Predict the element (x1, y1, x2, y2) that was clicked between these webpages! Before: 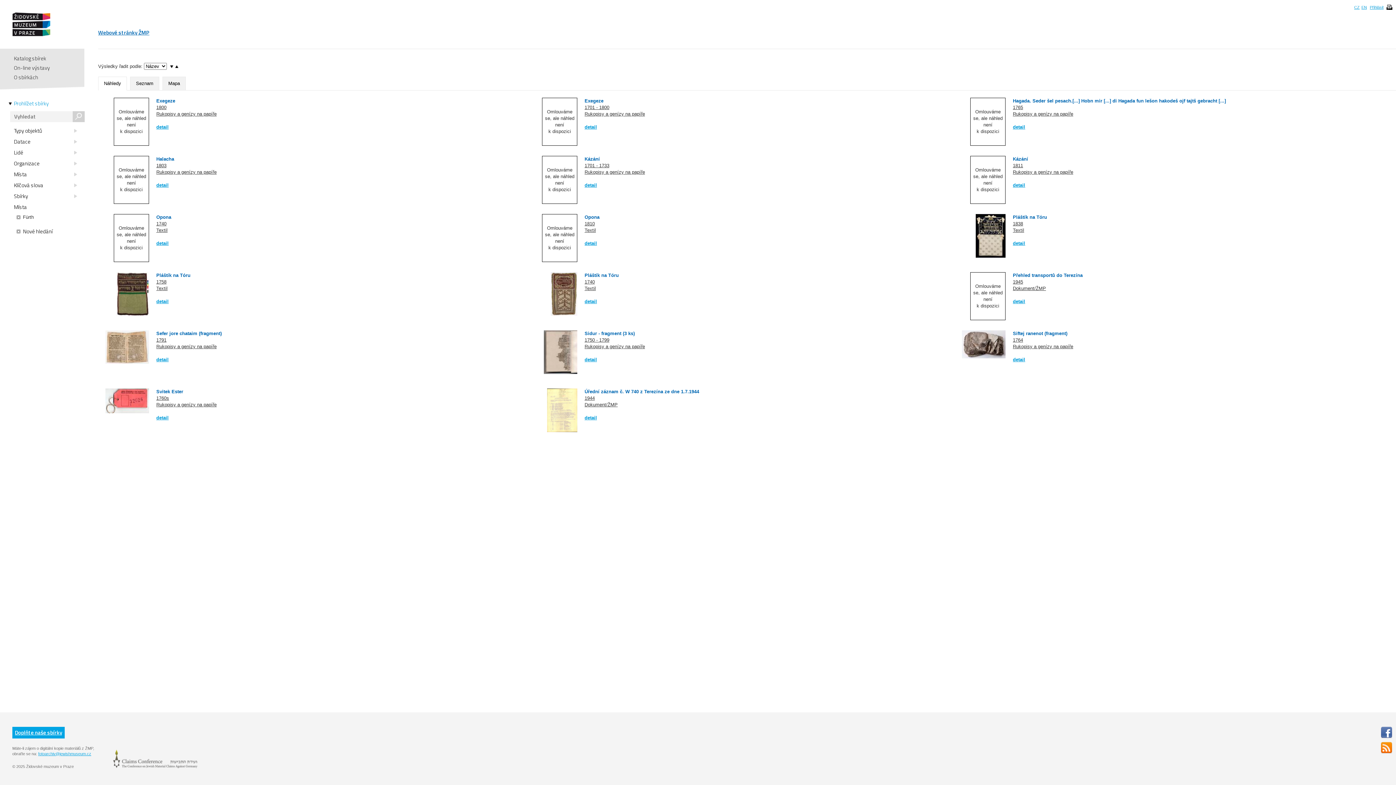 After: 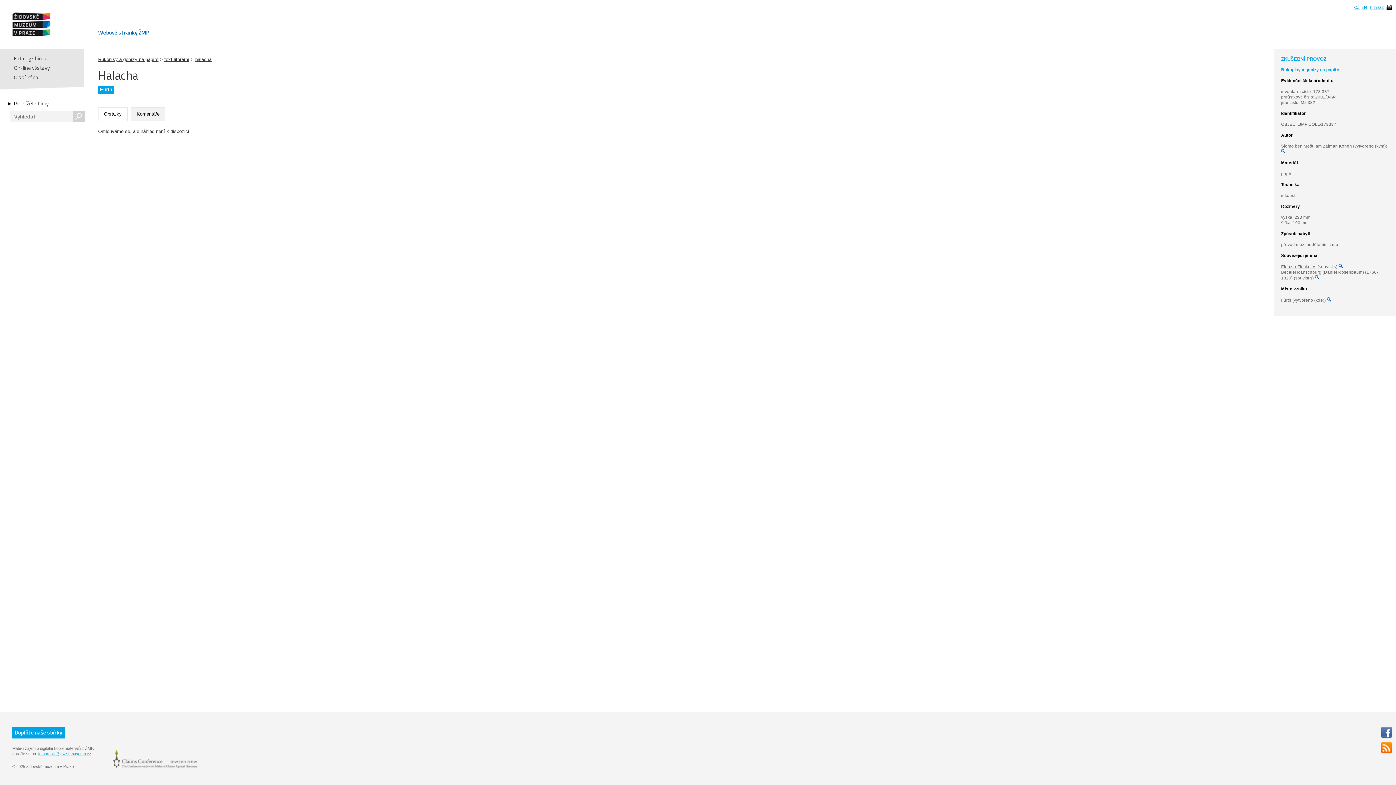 Action: label: detail bbox: (156, 182, 168, 188)